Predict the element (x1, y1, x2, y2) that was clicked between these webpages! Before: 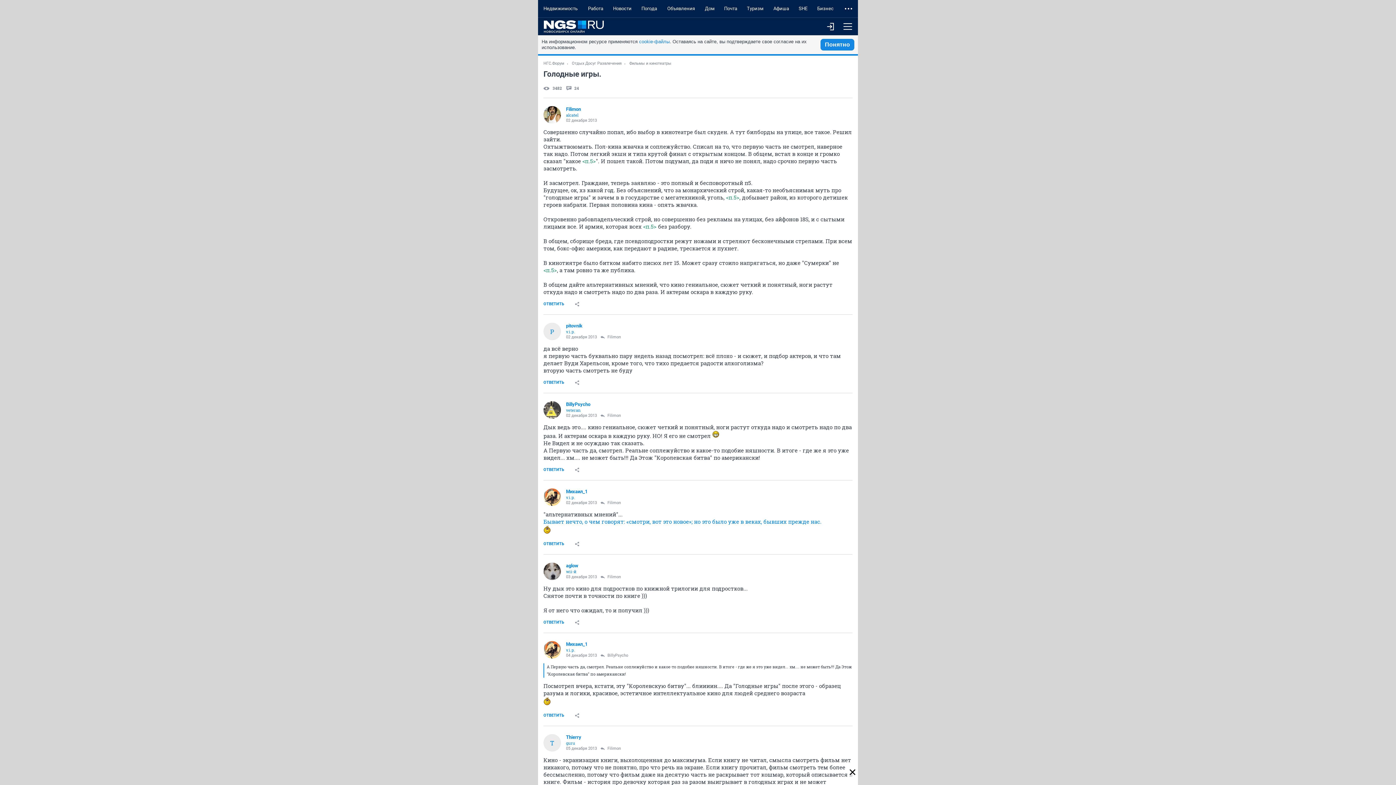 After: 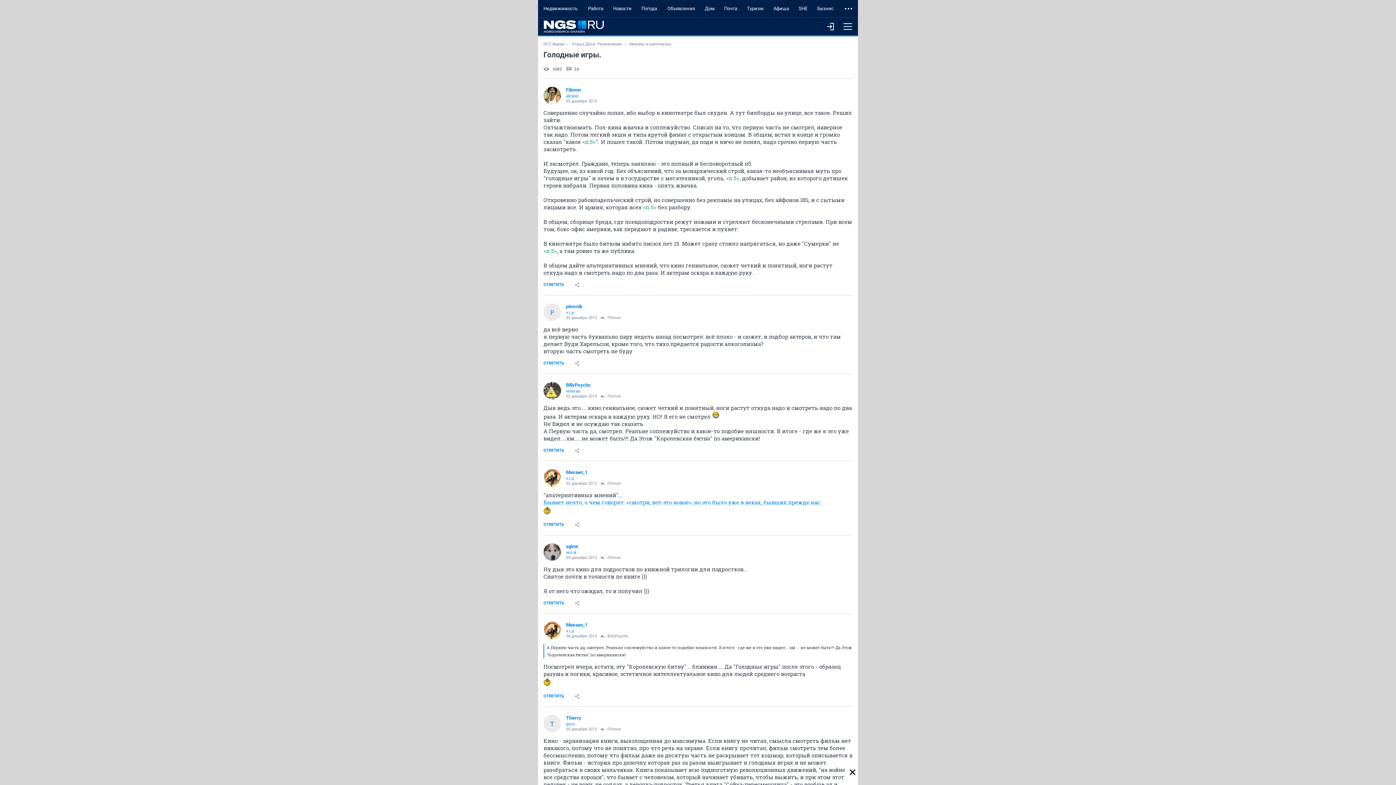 Action: label: Туризм bbox: (742, 0, 768, 17)